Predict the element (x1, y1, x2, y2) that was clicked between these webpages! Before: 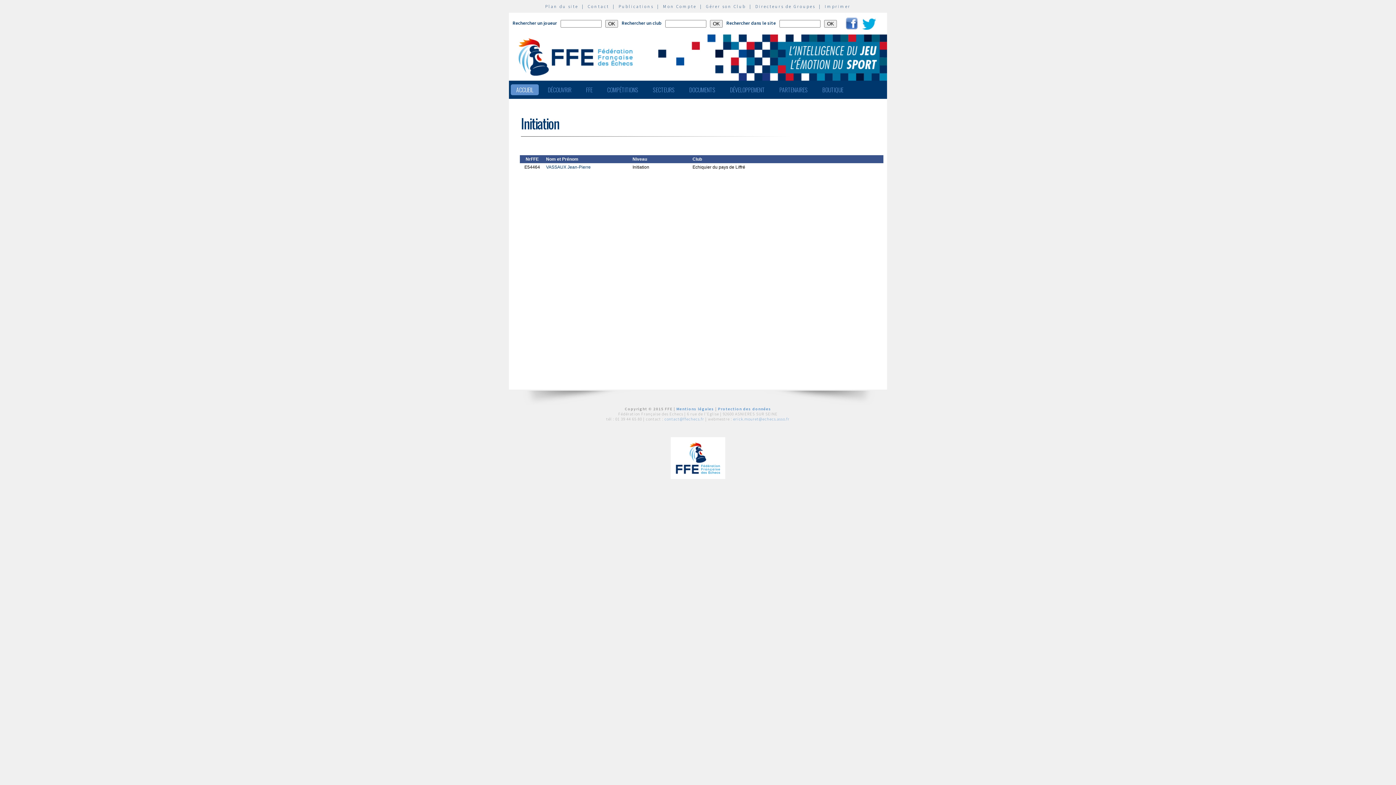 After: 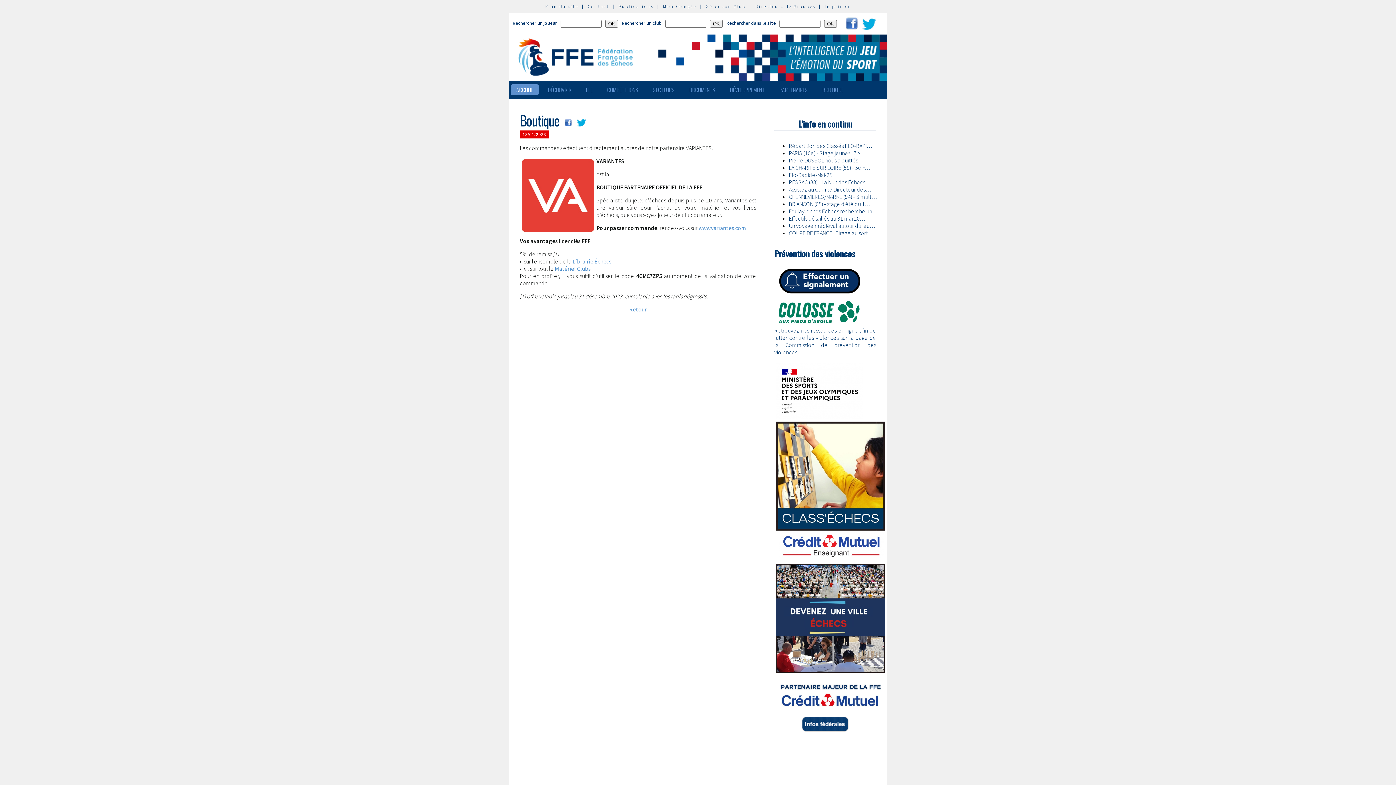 Action: label: BOUTIQUE bbox: (817, 84, 849, 95)